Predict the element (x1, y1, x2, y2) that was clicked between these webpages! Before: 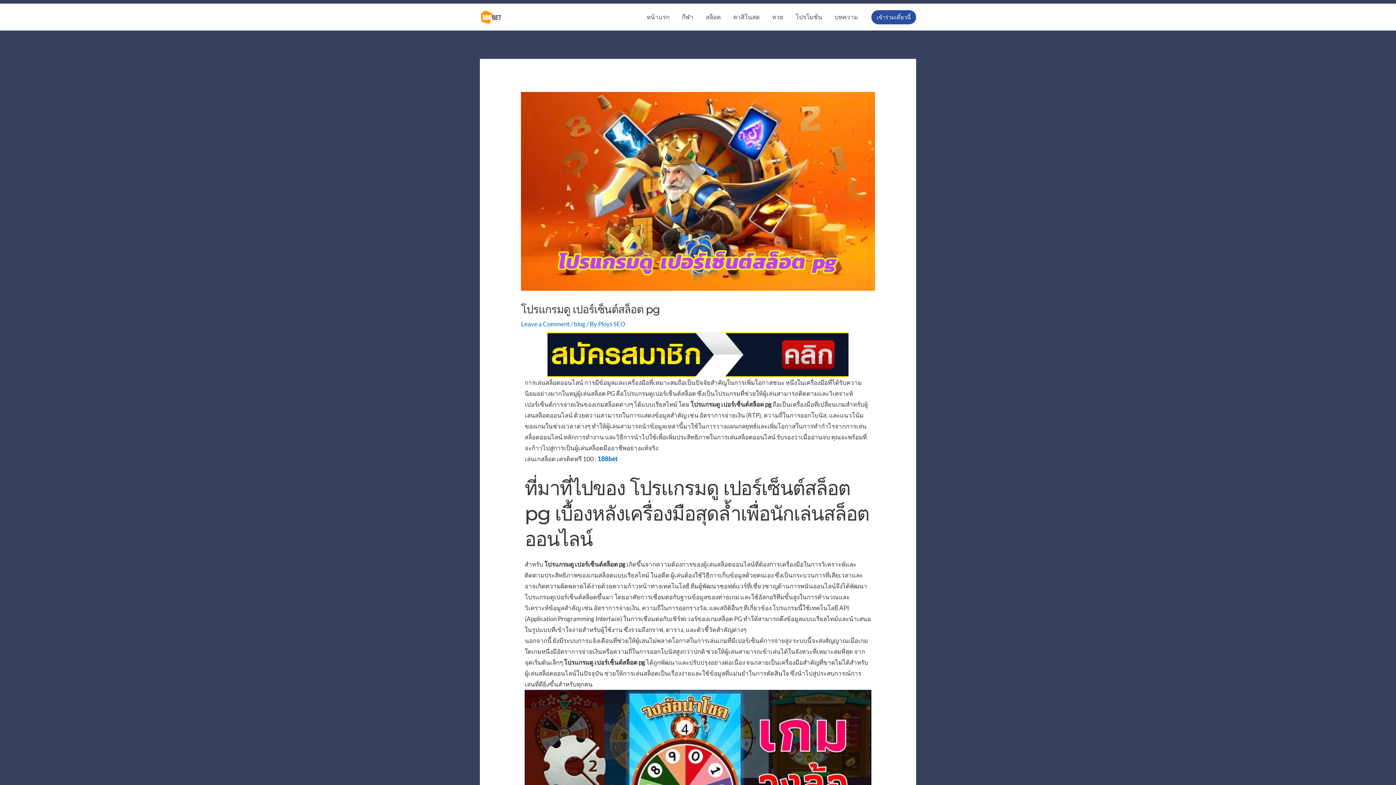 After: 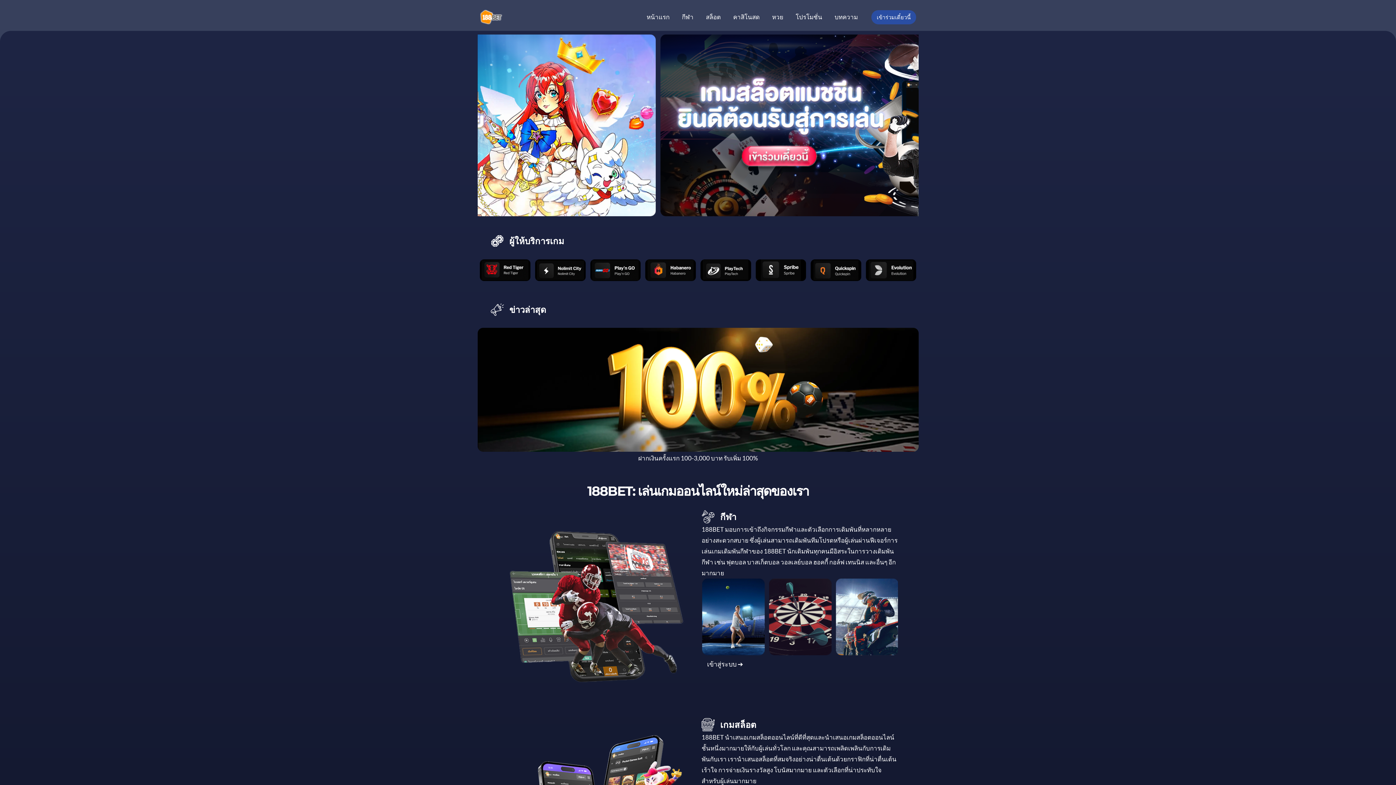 Action: bbox: (547, 332, 848, 377)